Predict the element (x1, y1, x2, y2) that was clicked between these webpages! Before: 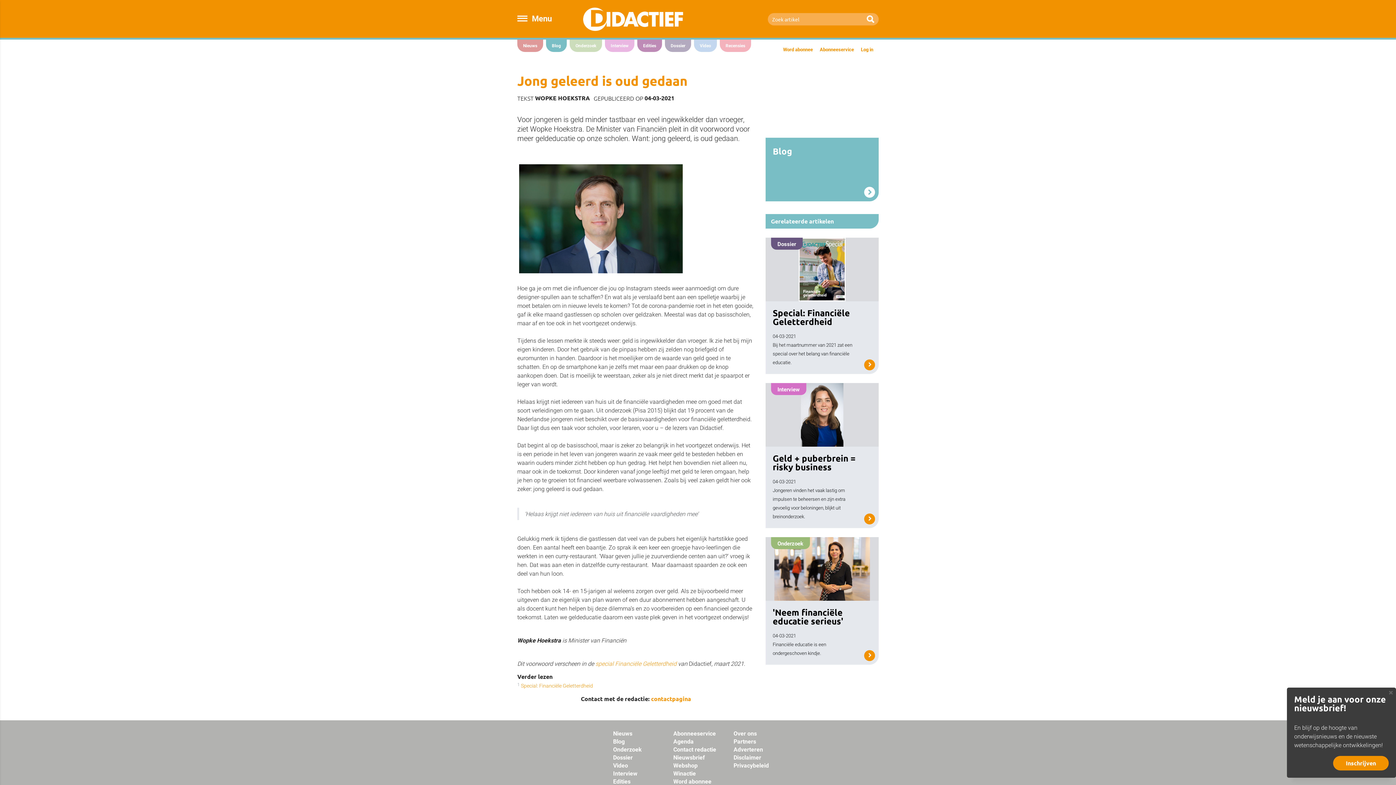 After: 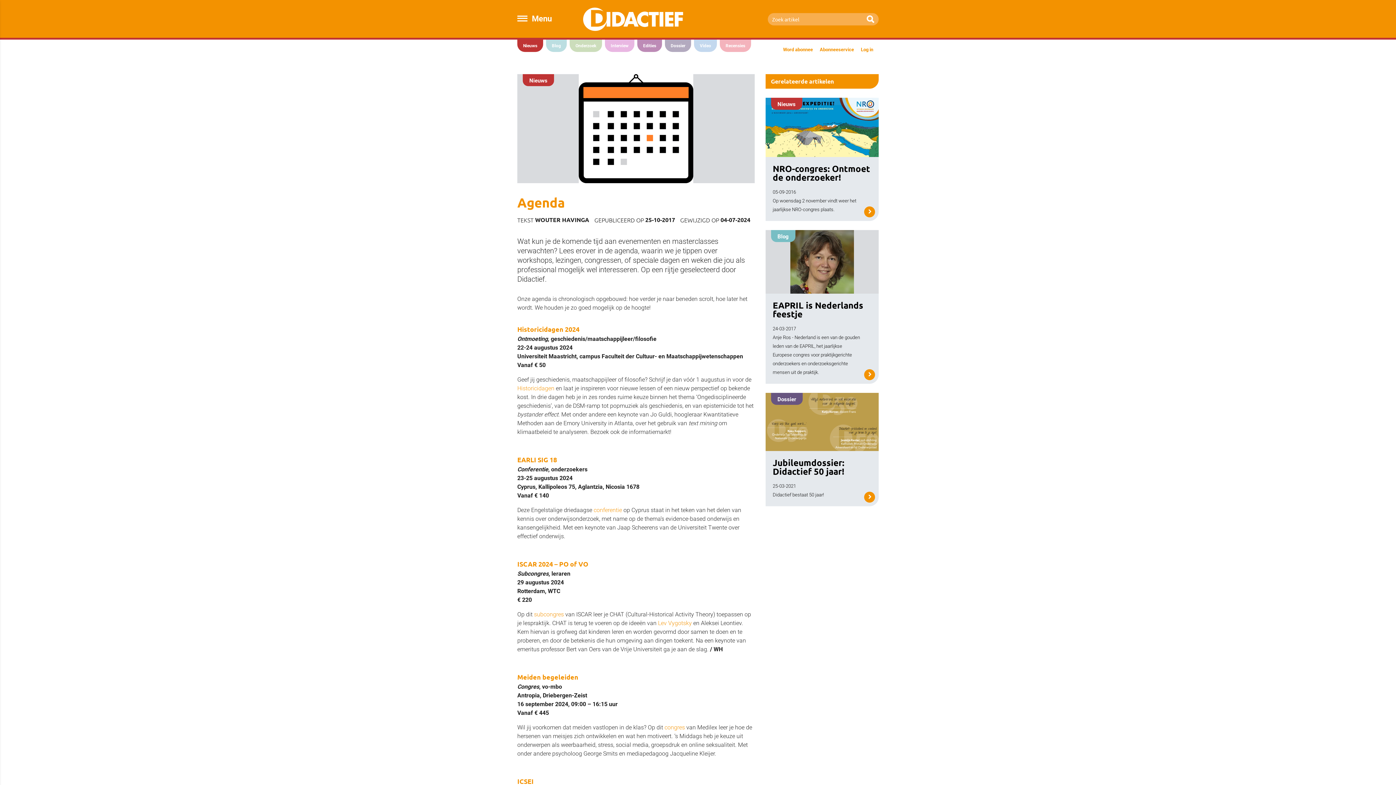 Action: label: Agenda bbox: (673, 737, 693, 745)